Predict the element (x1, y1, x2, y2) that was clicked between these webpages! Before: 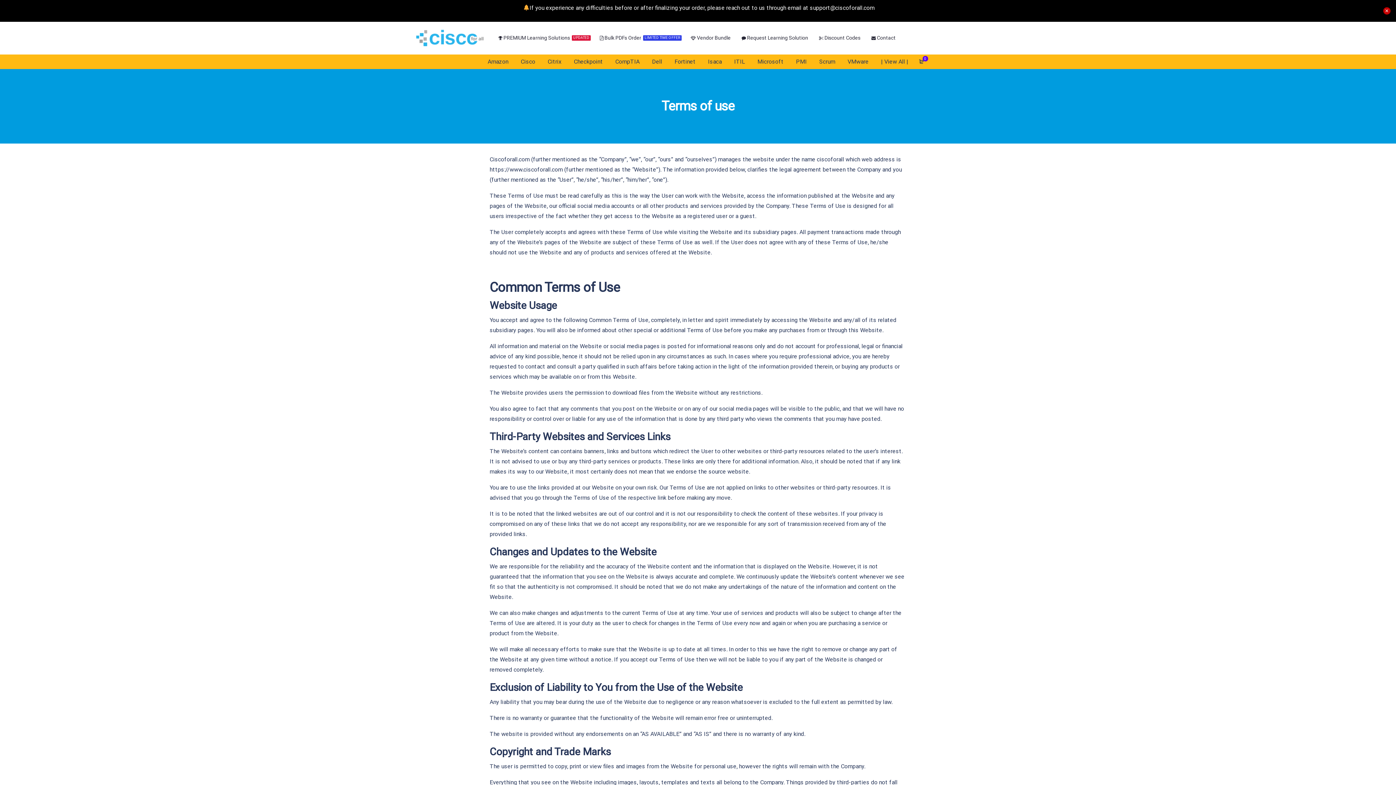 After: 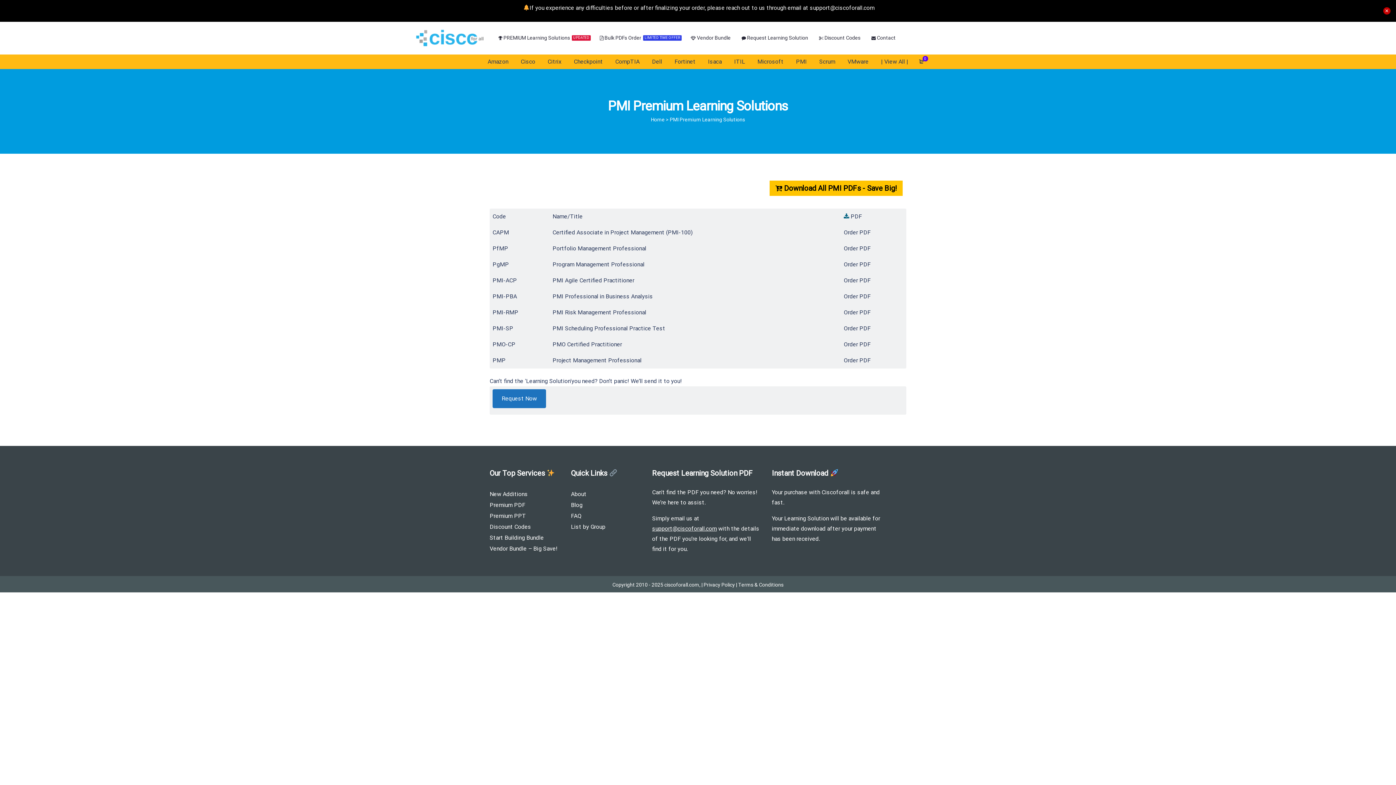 Action: bbox: (790, 54, 812, 68) label: PMI